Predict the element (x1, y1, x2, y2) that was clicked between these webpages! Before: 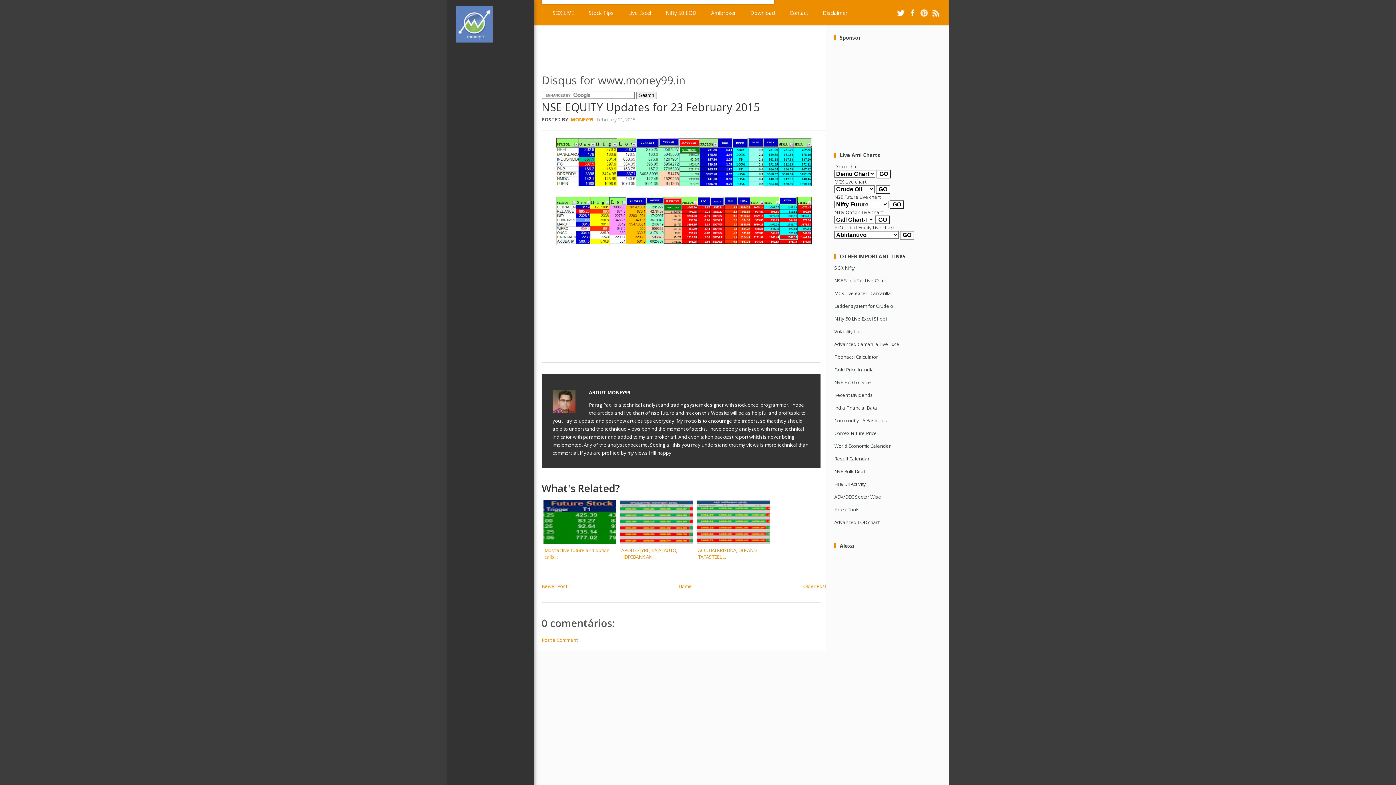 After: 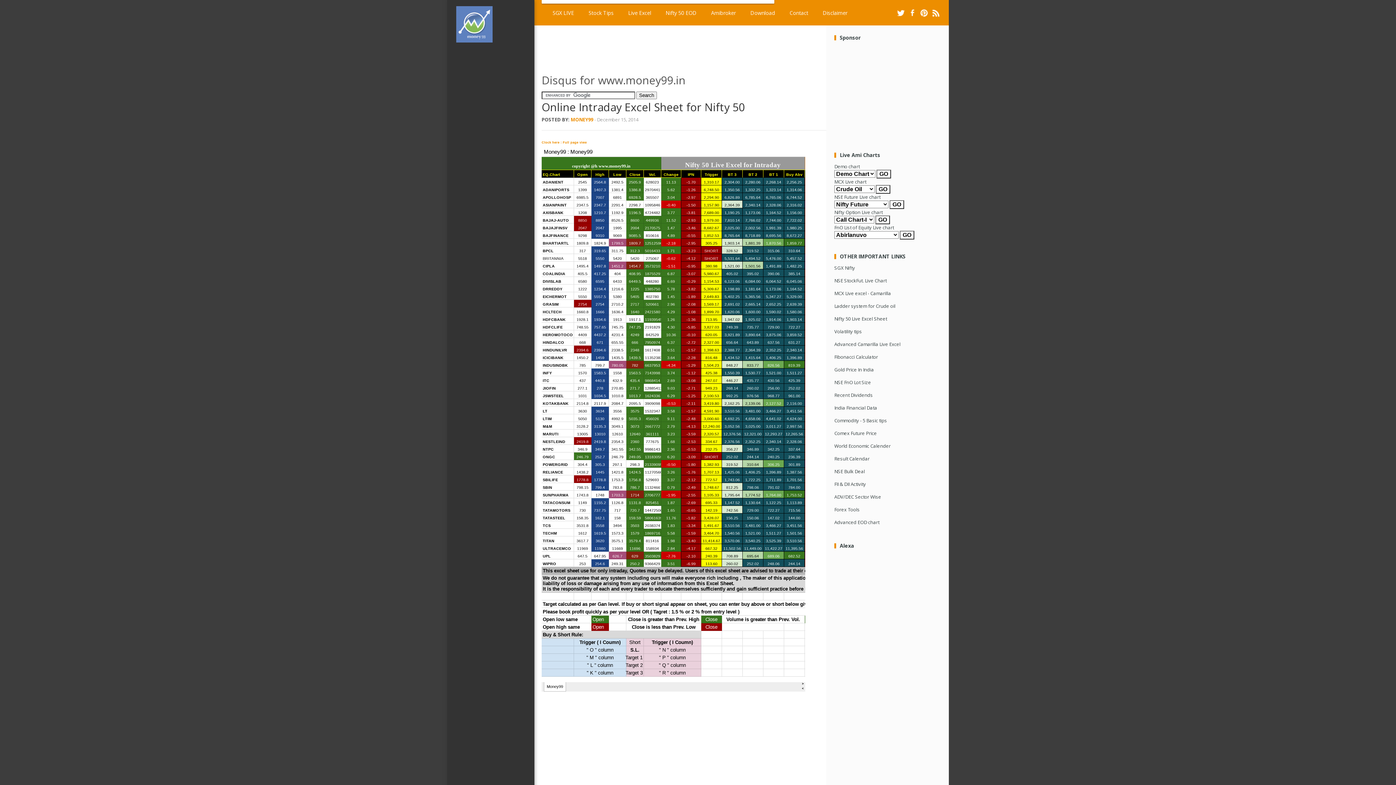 Action: label: Nifty 50 Live Excel Sheet bbox: (834, 315, 887, 322)